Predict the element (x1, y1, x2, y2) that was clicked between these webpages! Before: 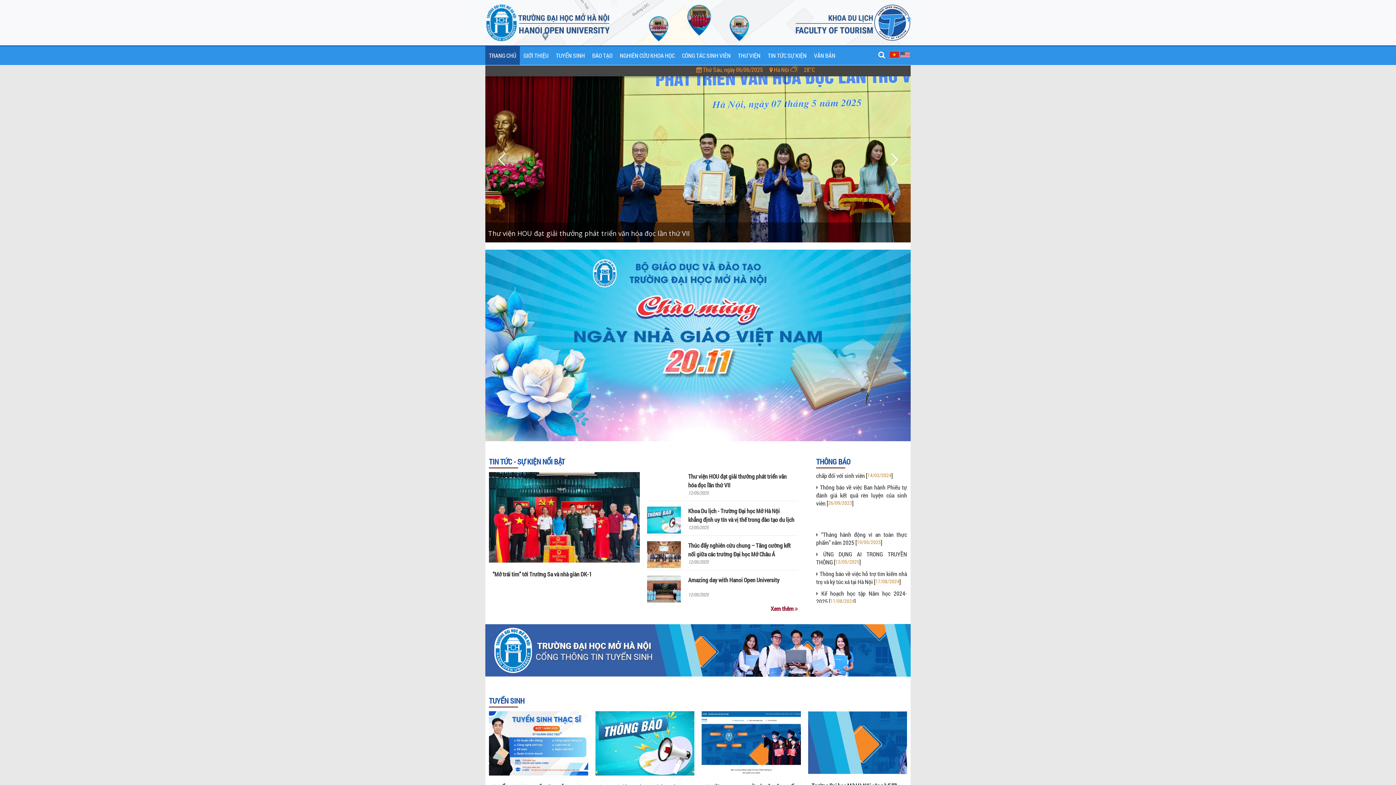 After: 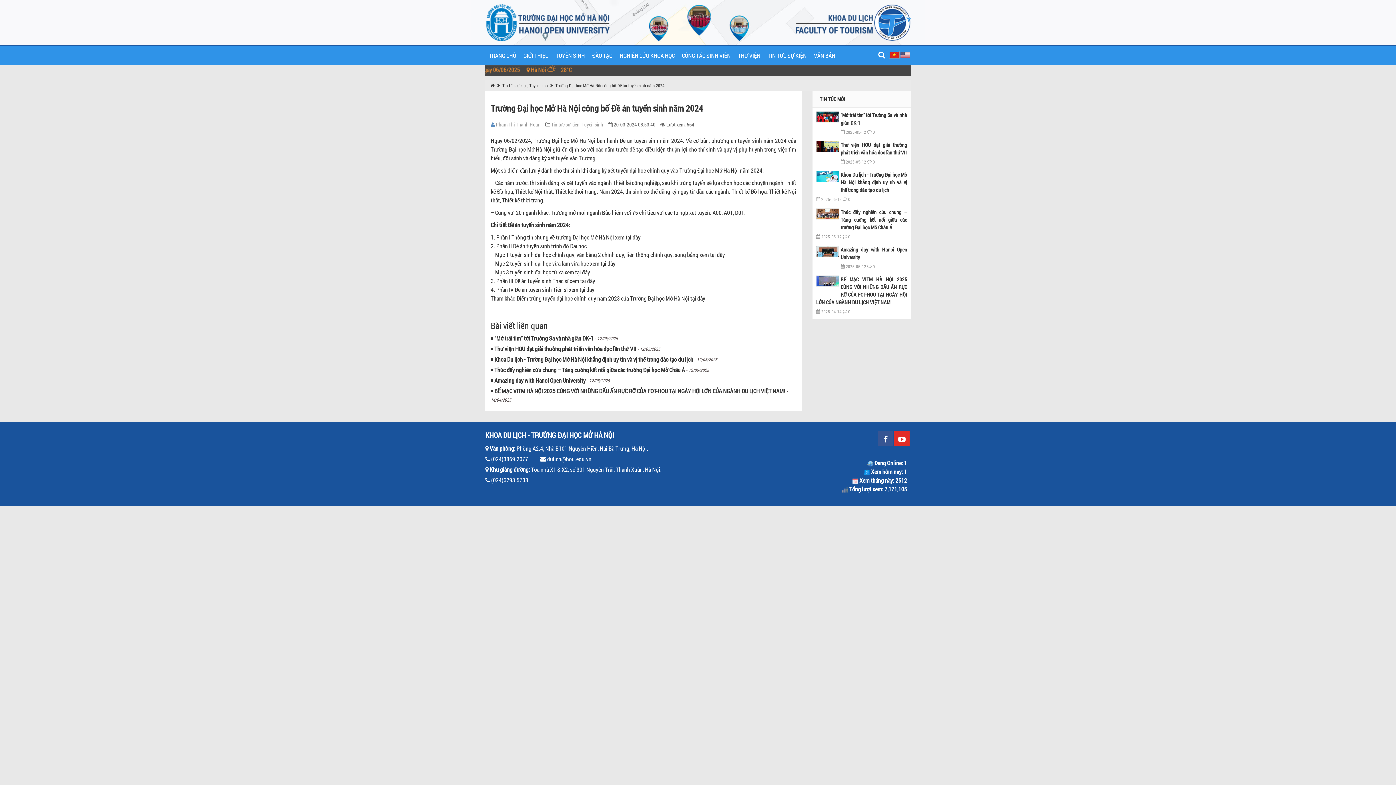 Action: bbox: (808, 711, 907, 774)